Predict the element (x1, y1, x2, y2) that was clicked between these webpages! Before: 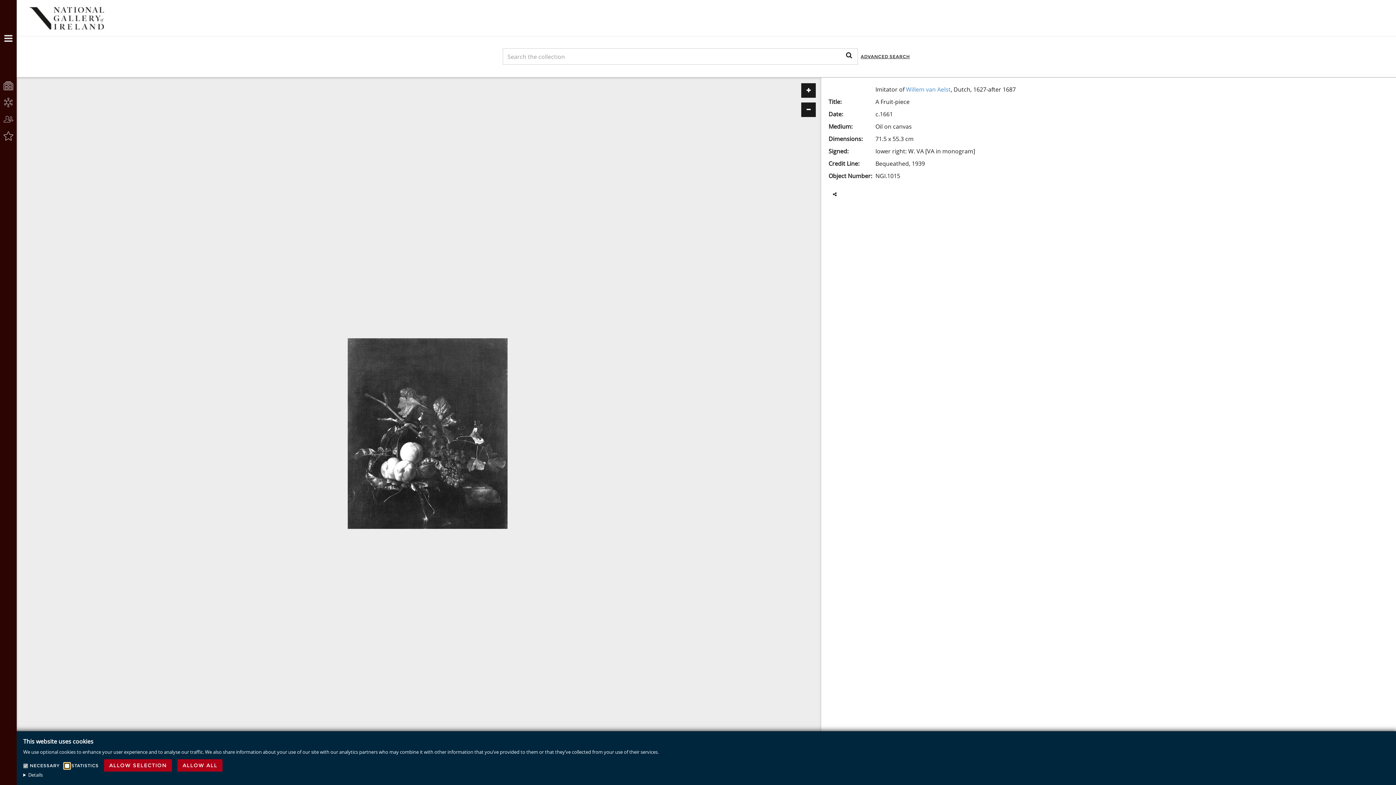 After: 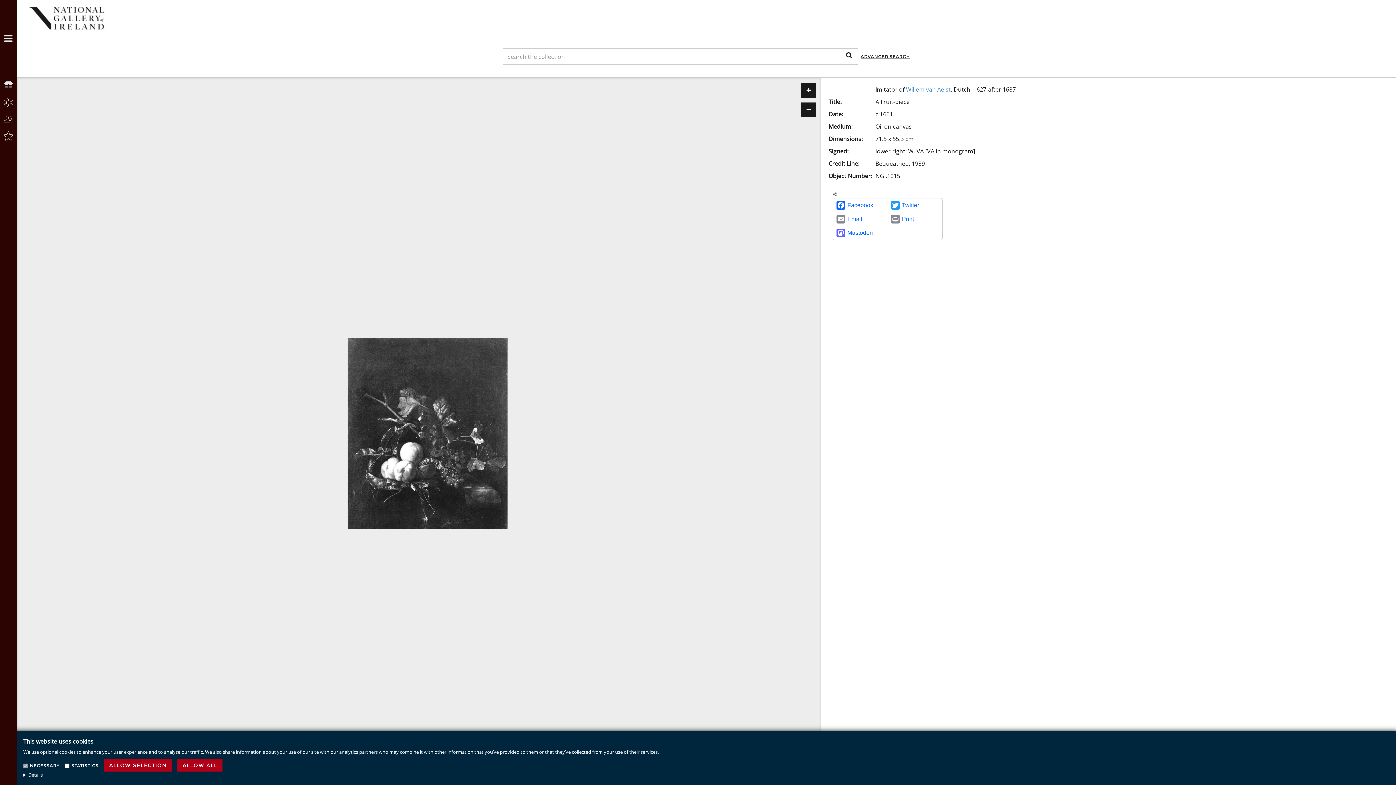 Action: bbox: (832, 192, 841, 198) label: SHARE